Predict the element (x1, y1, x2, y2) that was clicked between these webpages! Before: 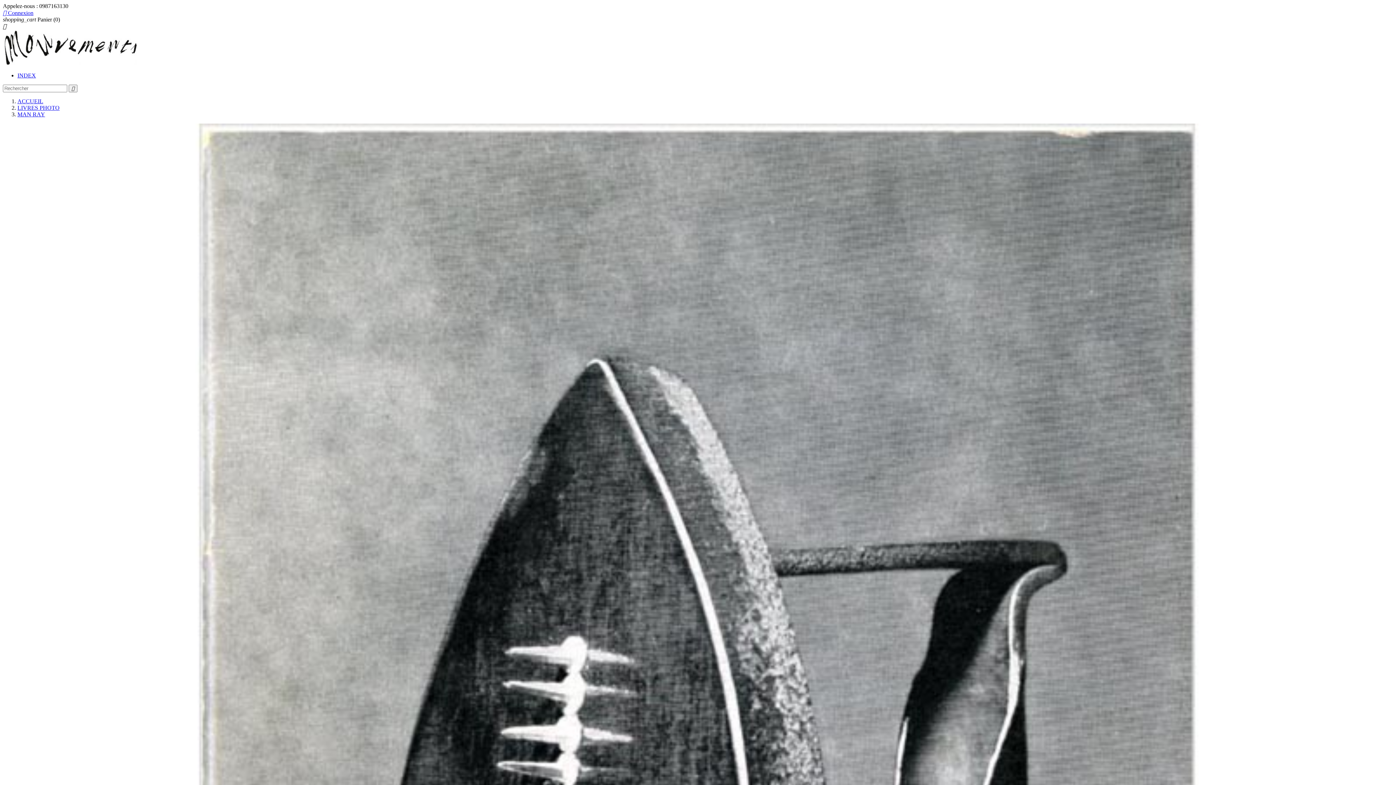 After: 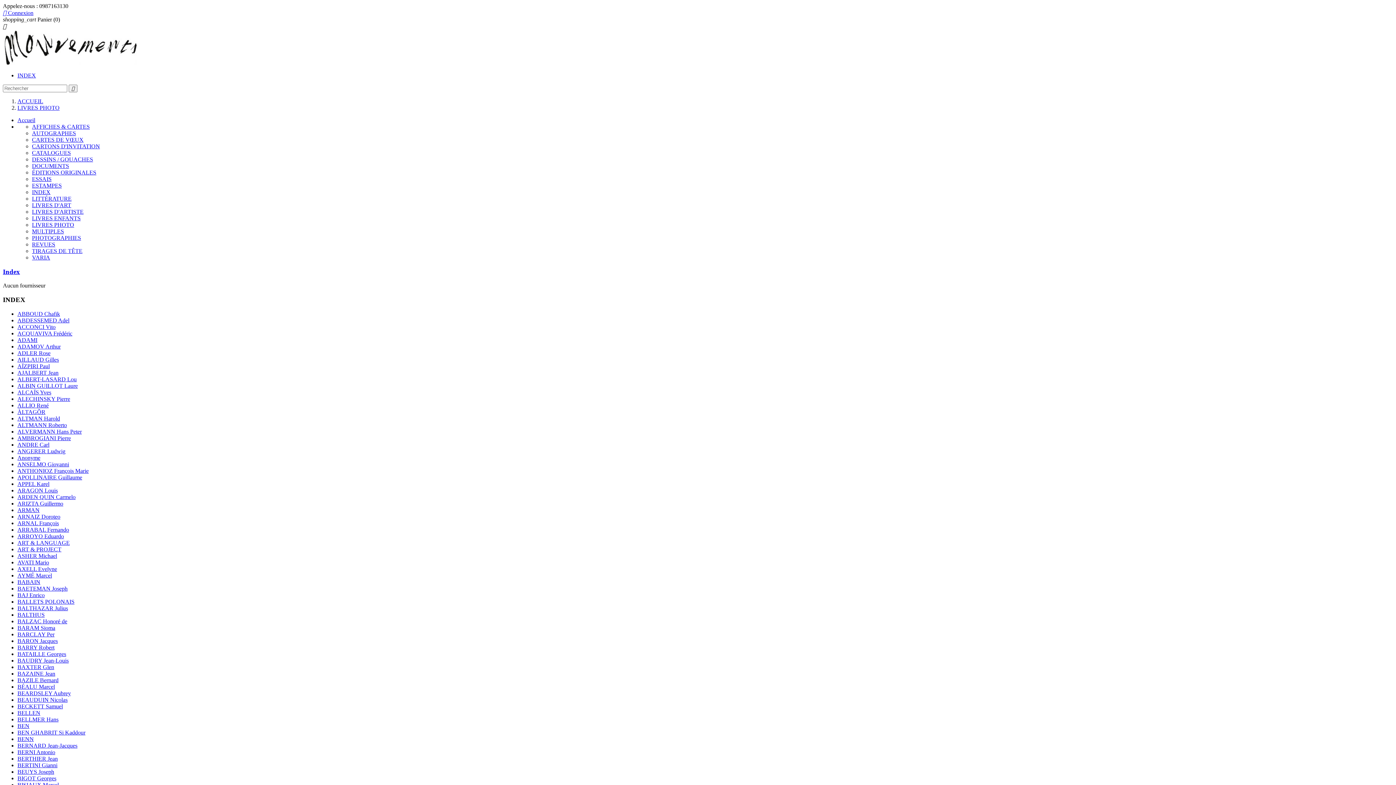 Action: bbox: (17, 104, 59, 110) label: LIVRES PHOTO